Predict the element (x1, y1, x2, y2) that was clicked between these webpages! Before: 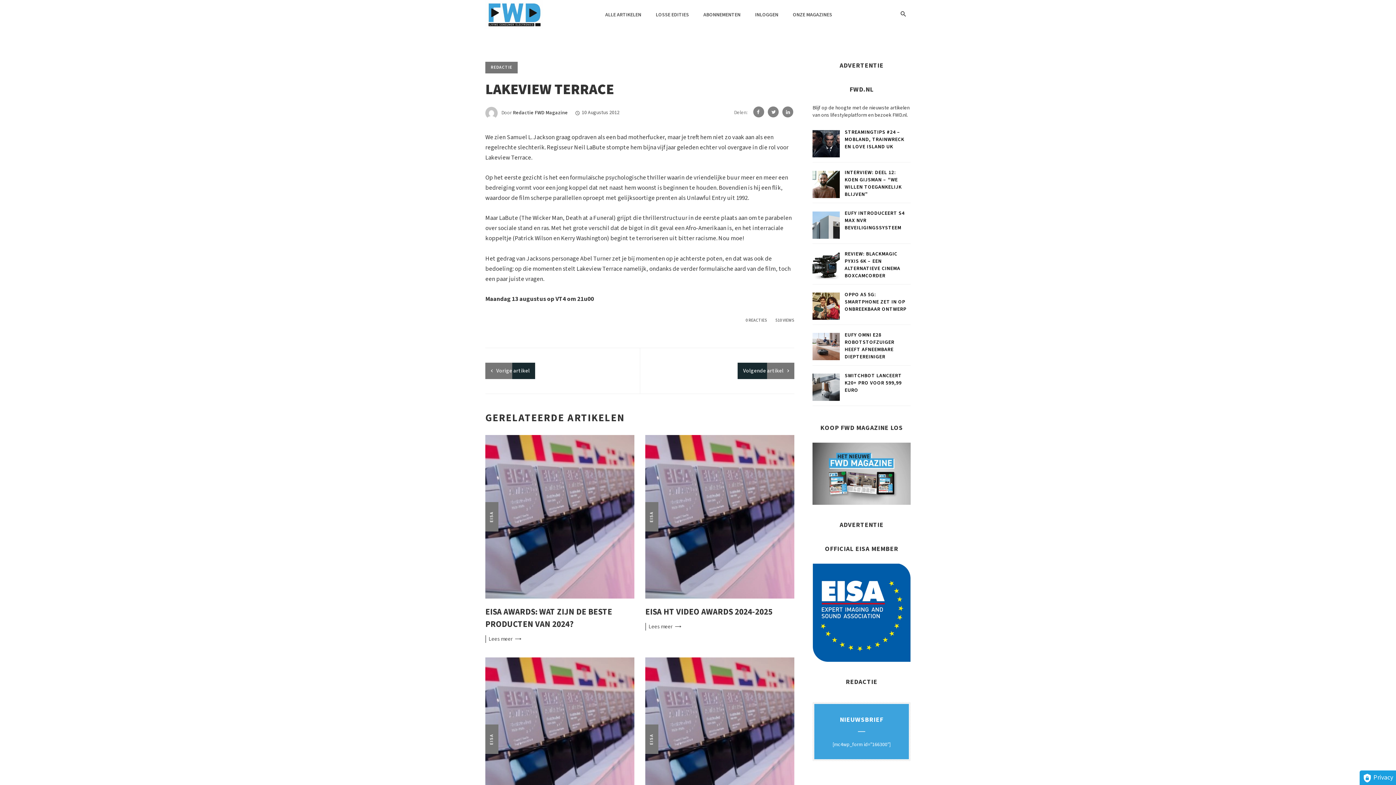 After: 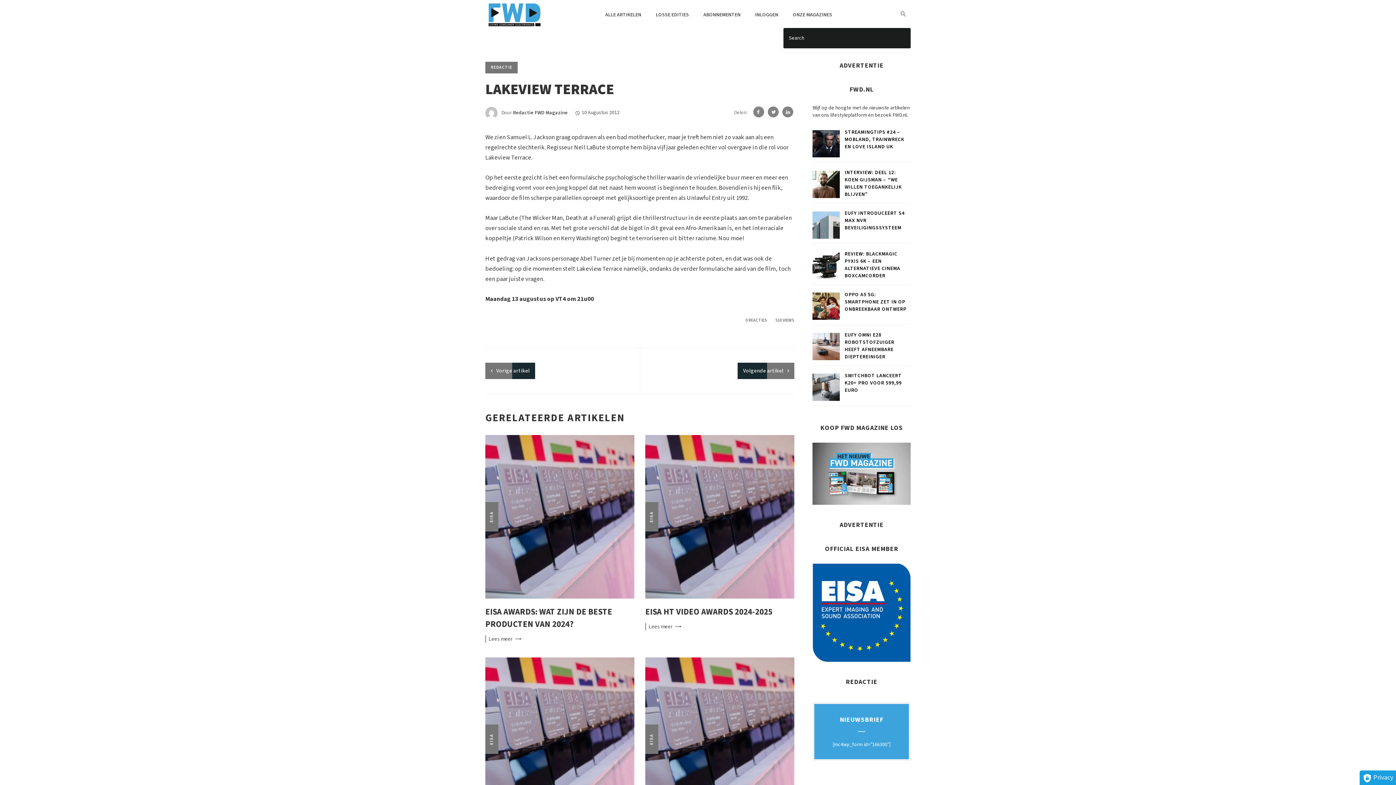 Action: bbox: (896, 0, 910, 29)